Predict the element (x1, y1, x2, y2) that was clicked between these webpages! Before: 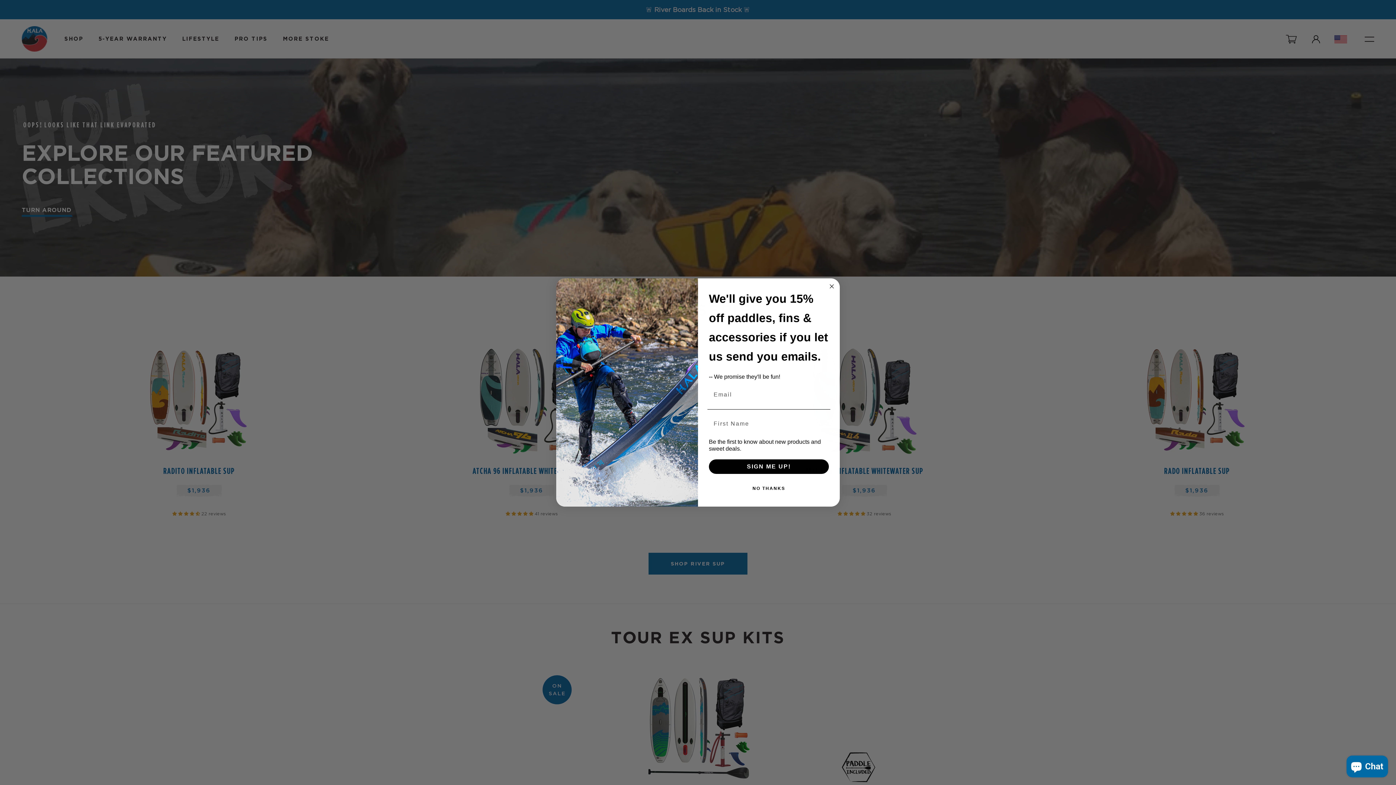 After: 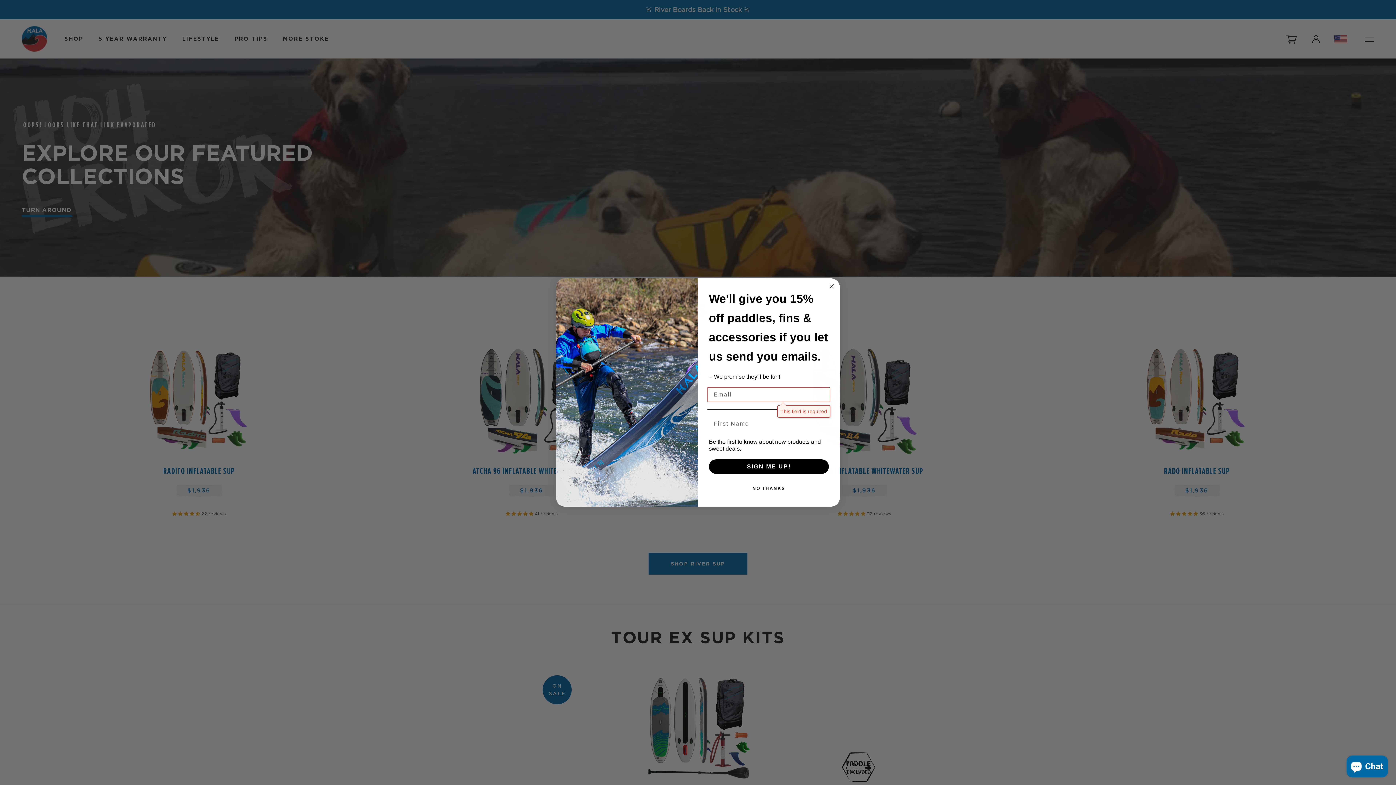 Action: bbox: (709, 482, 829, 497) label: SIGN ME UP!